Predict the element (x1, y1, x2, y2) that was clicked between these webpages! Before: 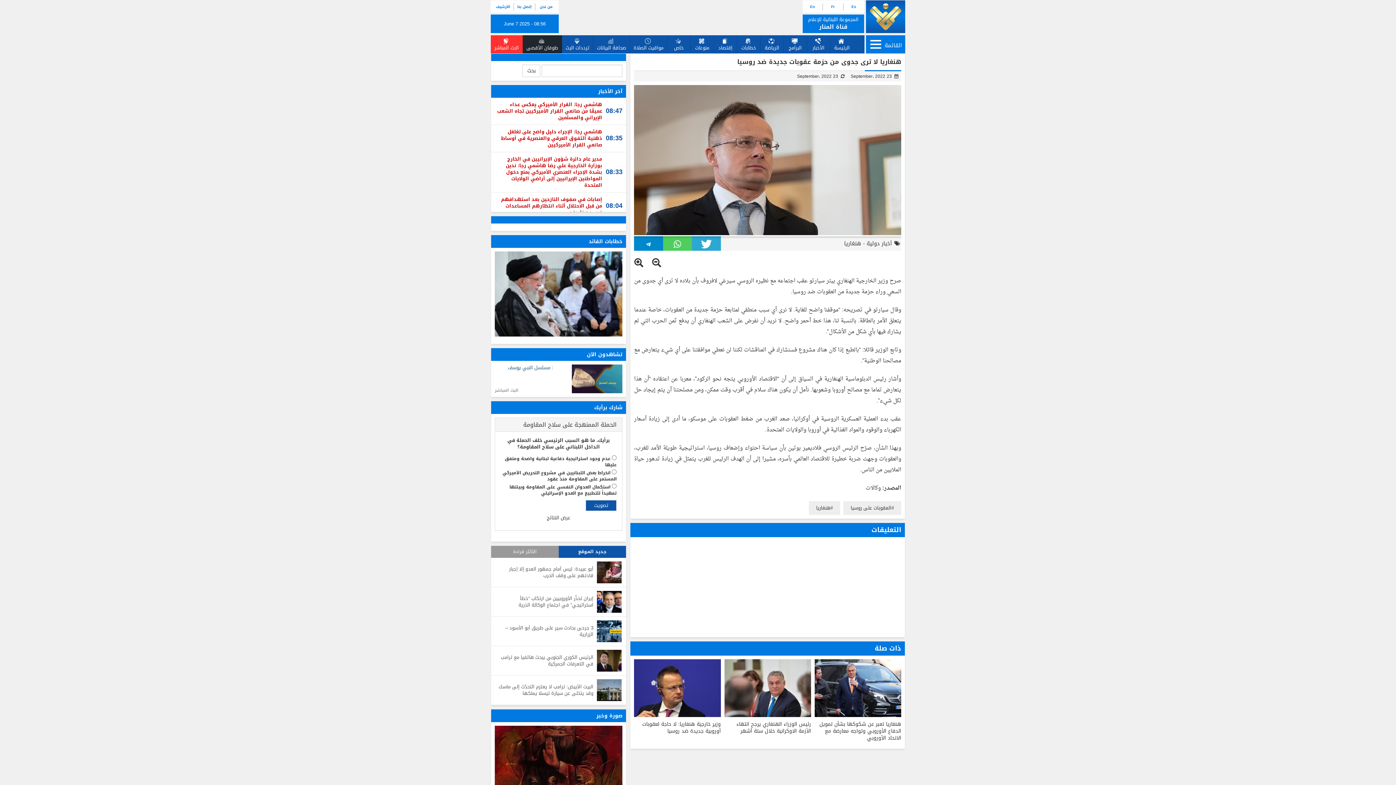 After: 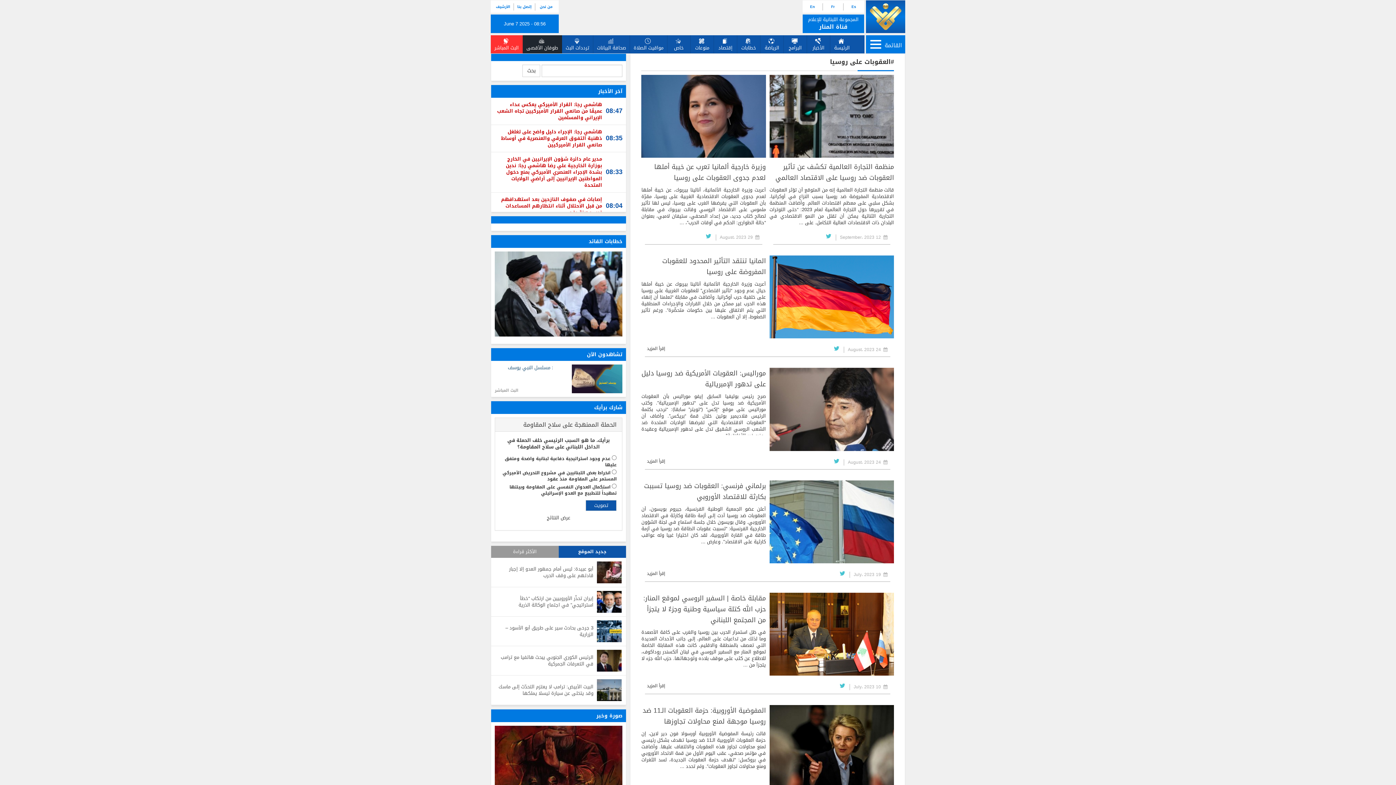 Action: label: العقوبات على روسيا bbox: (843, 501, 901, 515)